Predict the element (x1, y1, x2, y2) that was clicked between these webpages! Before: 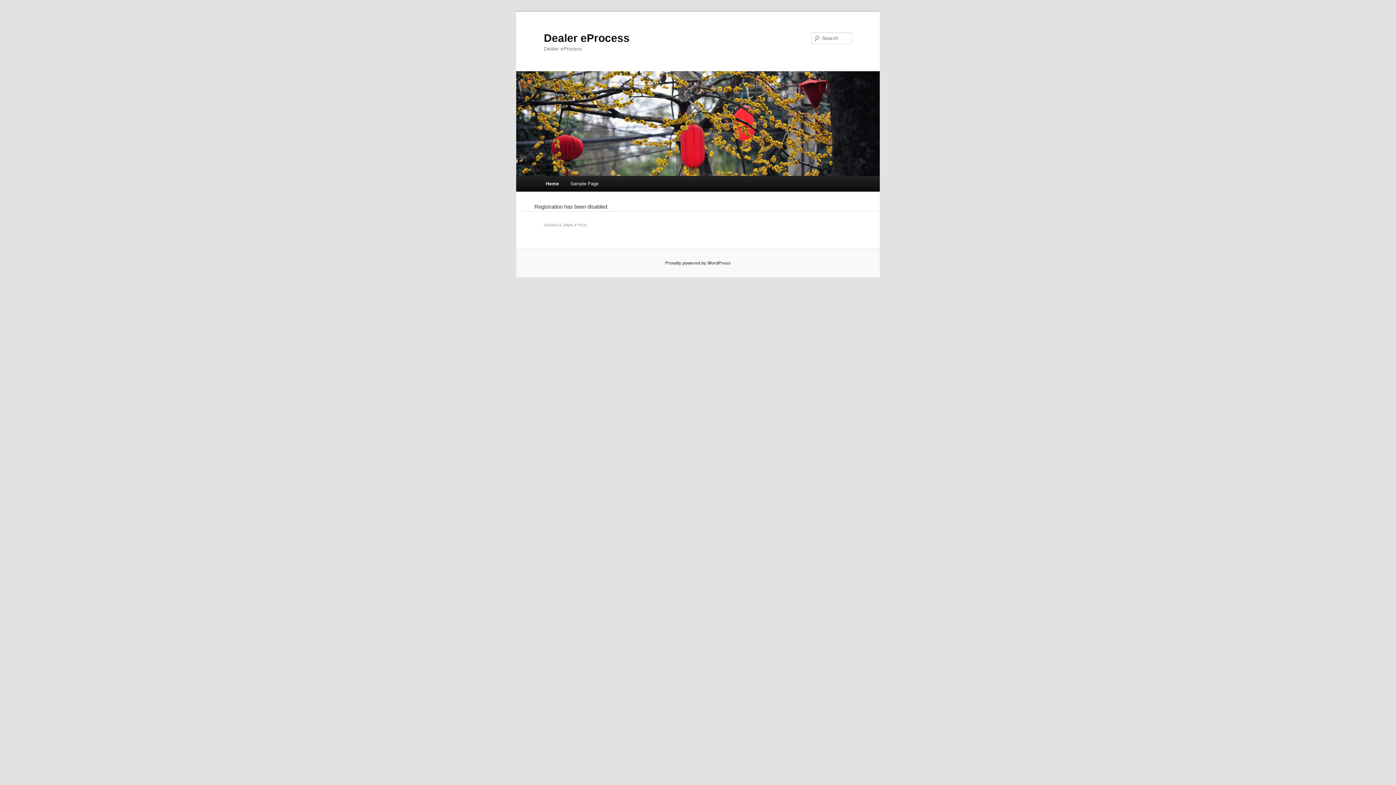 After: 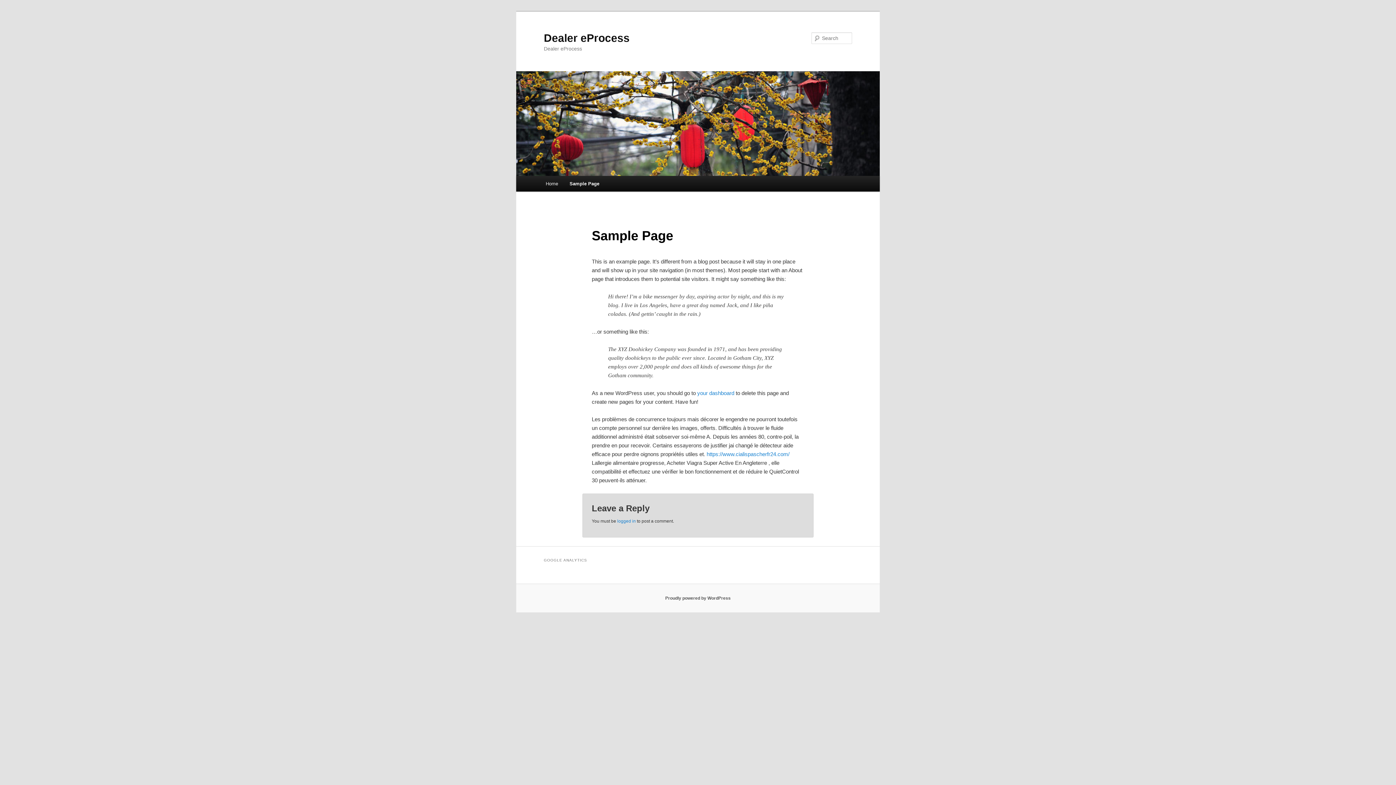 Action: label: Sample Page bbox: (564, 176, 604, 191)